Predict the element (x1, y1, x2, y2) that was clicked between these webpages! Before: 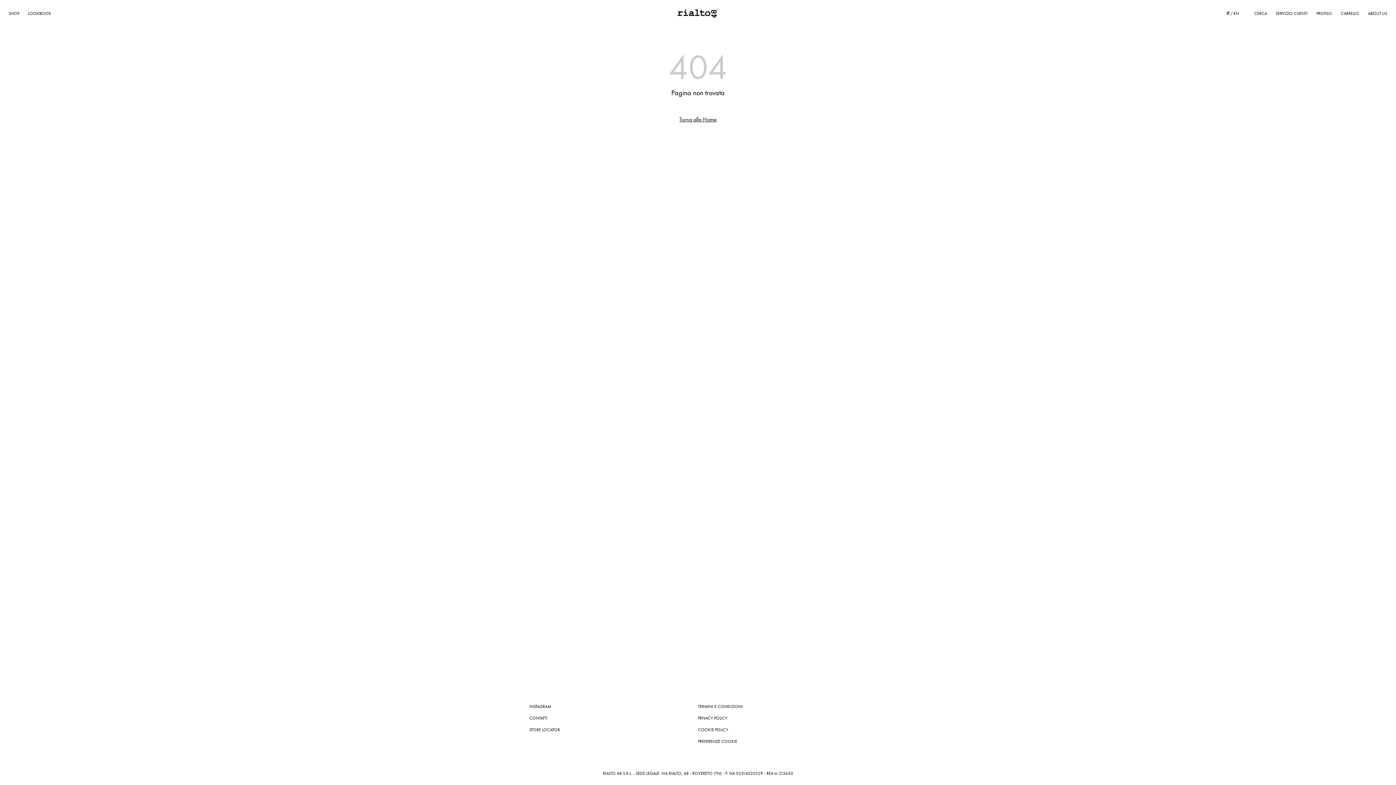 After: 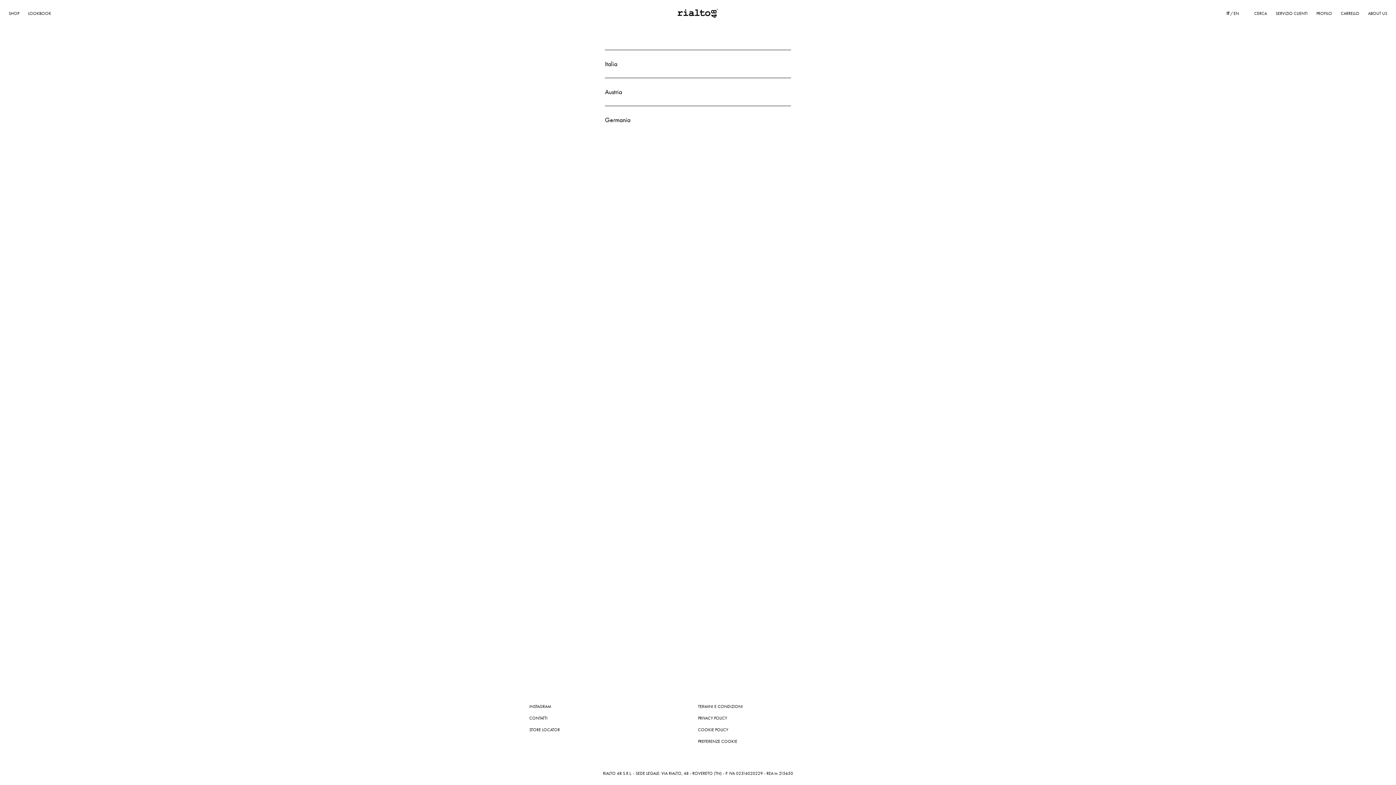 Action: bbox: (529, 727, 680, 733) label: STORE LOCATOR